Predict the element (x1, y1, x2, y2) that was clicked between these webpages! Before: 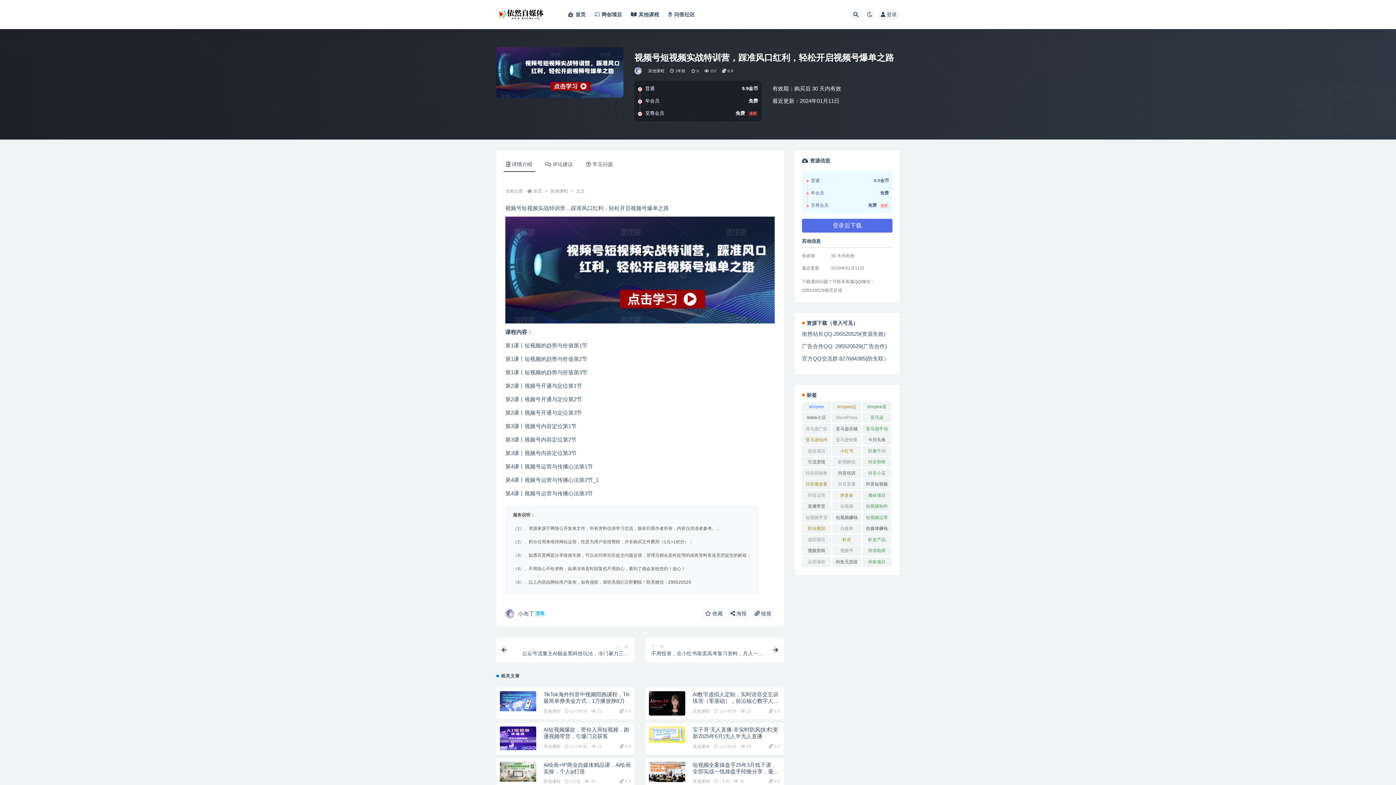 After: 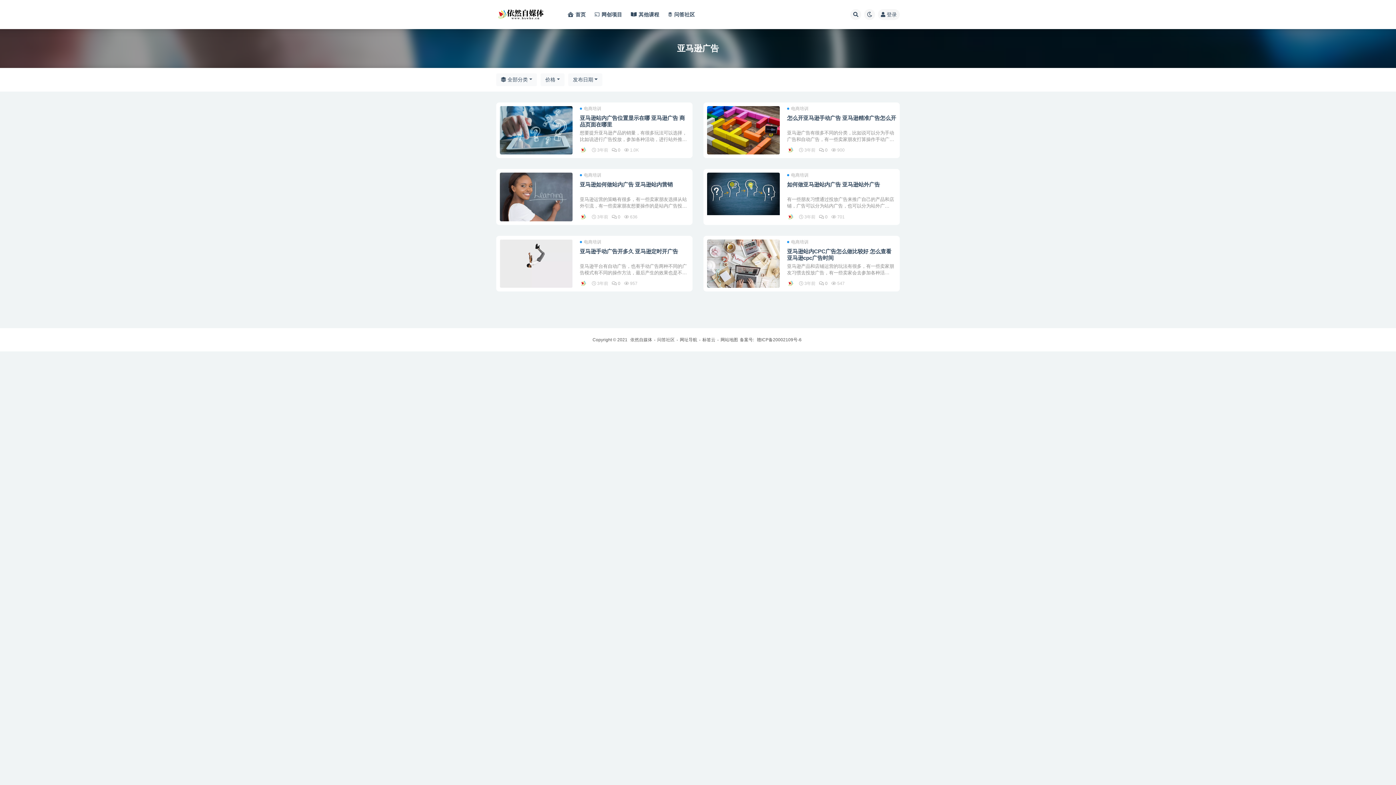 Action: label: 亚马逊广告 (6个项目) bbox: (802, 423, 831, 434)